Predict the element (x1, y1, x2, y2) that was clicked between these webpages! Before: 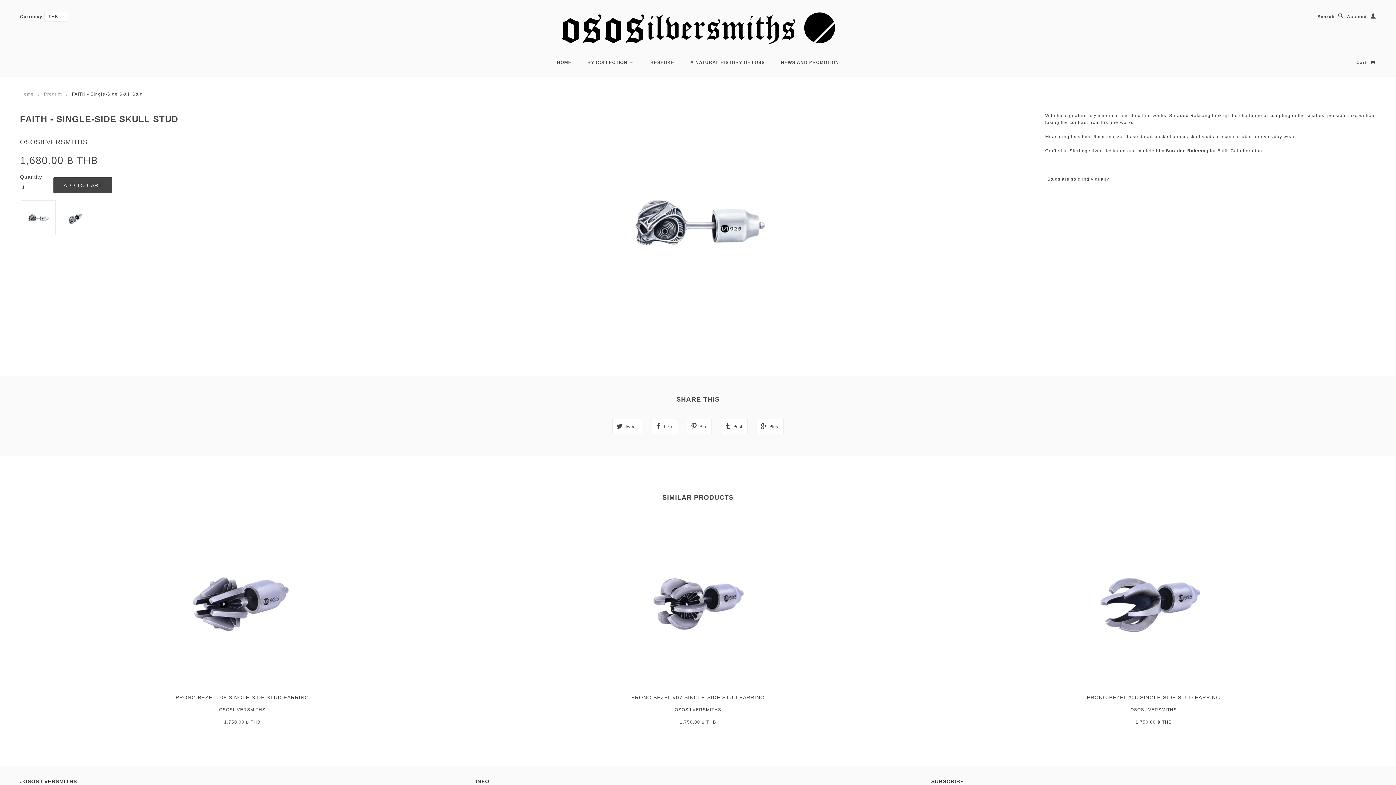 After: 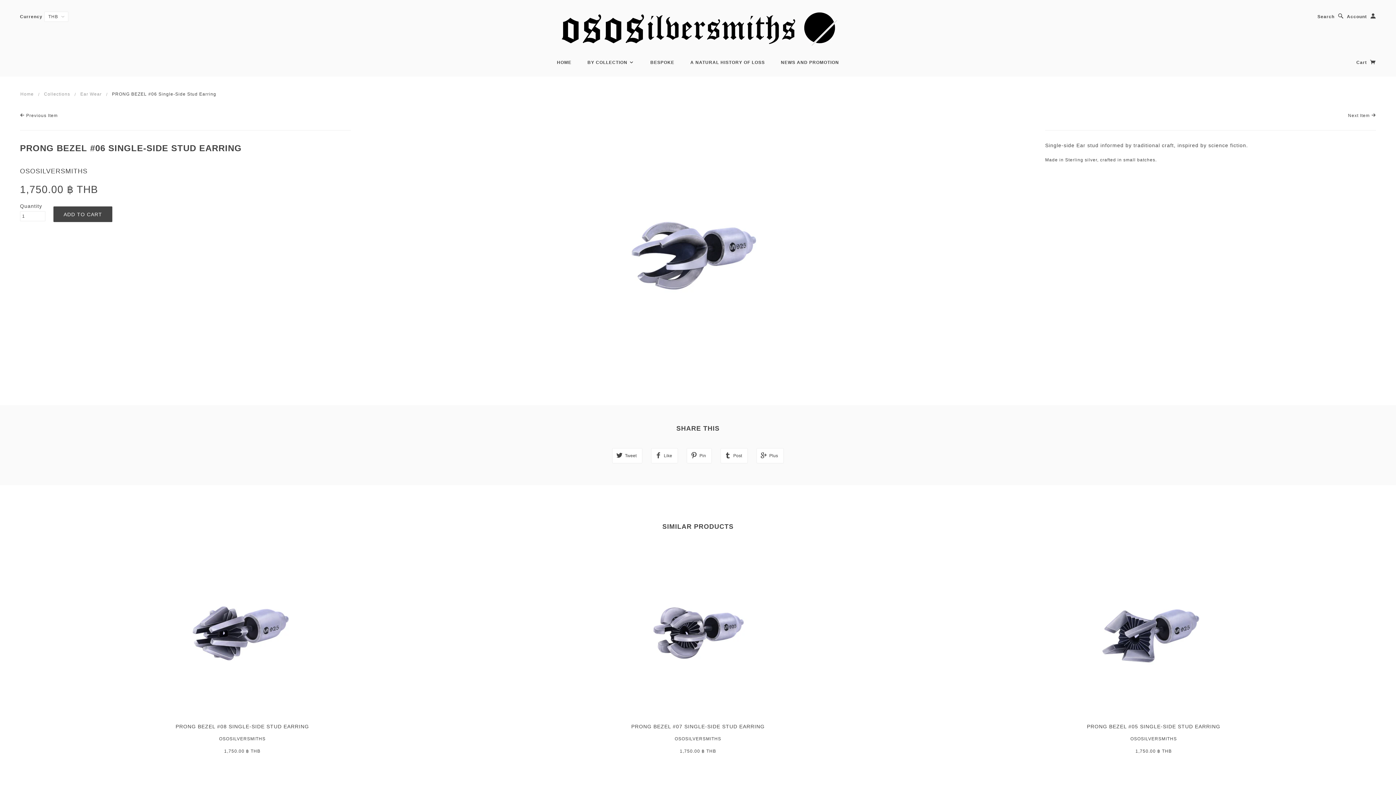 Action: bbox: (1087, 694, 1220, 700) label: PRONG BEZEL #06 SINGLE-SIDE STUD EARRING